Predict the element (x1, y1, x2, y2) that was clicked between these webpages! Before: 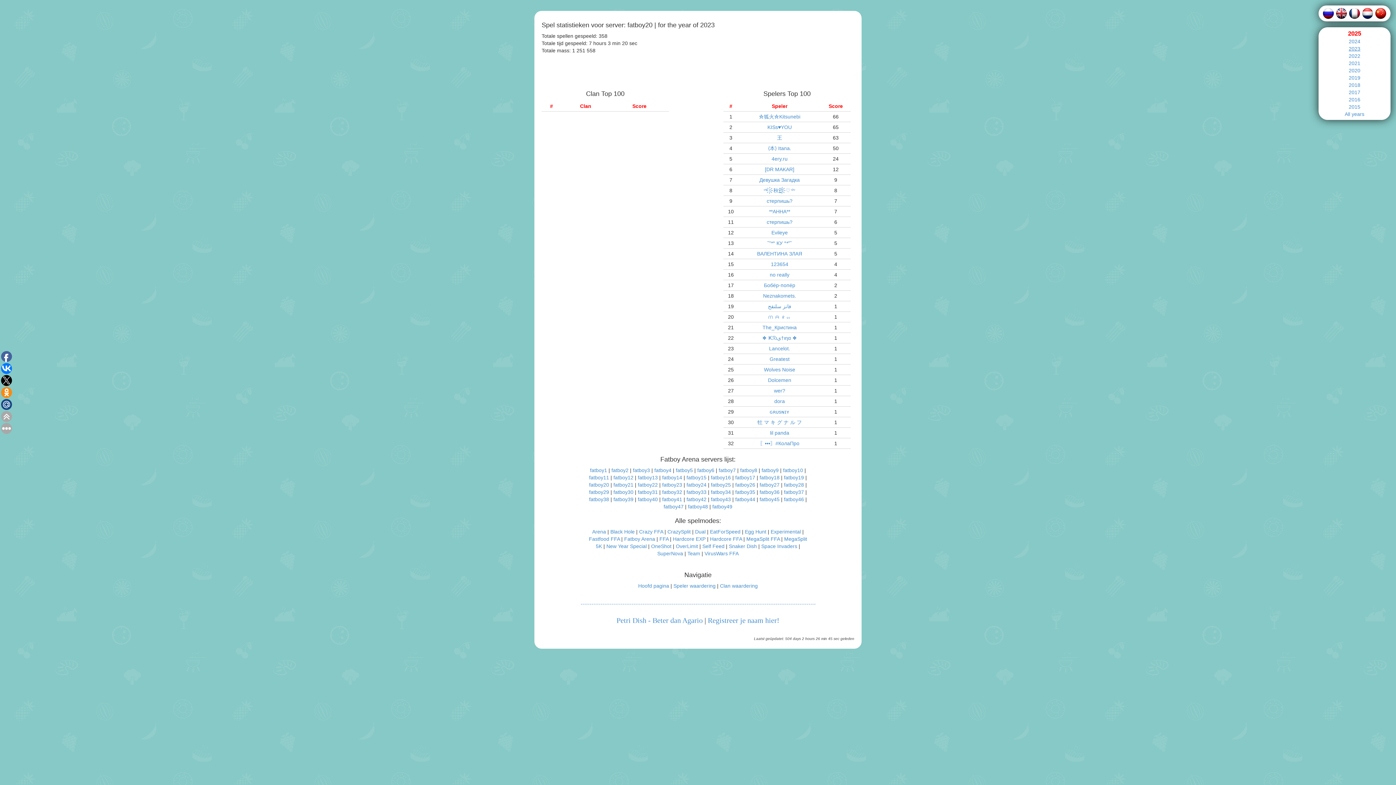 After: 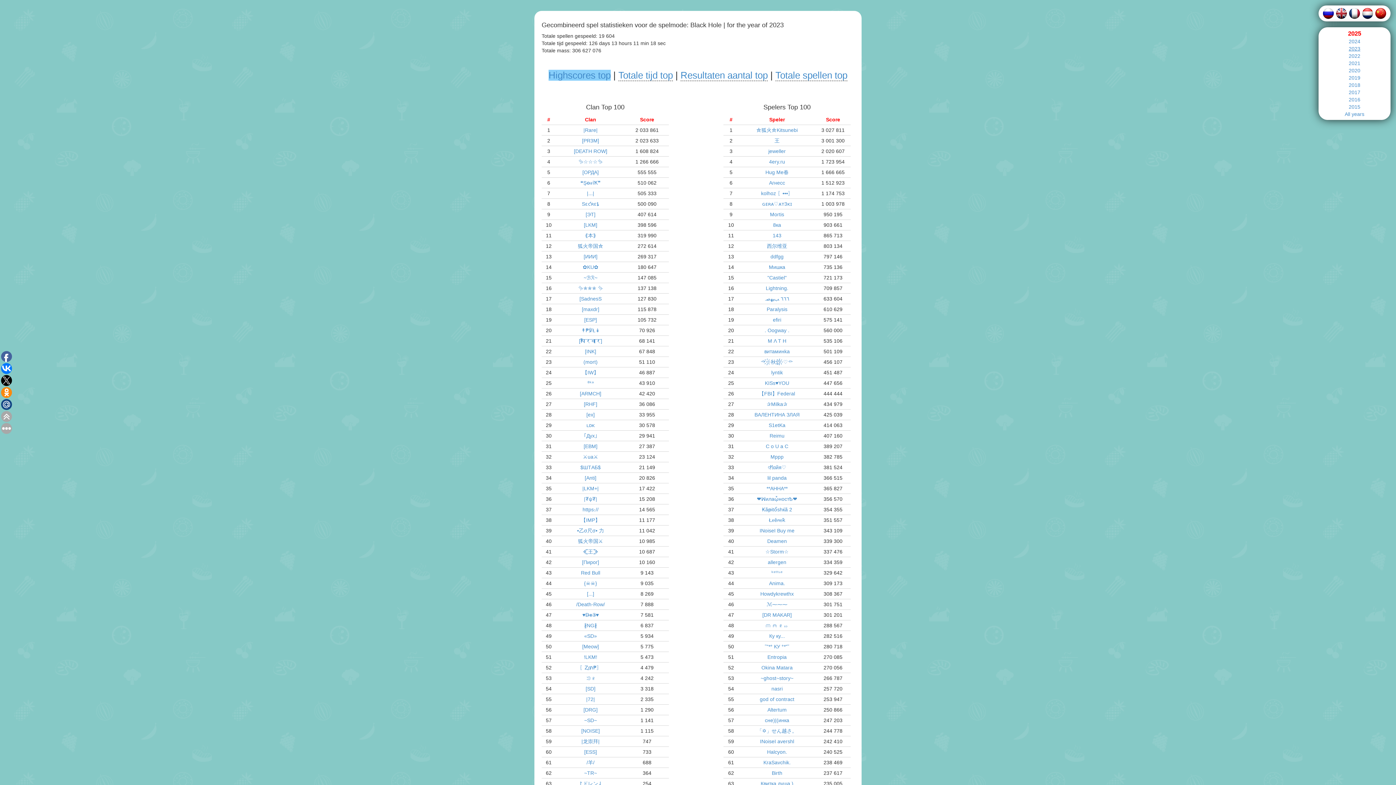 Action: bbox: (610, 529, 634, 534) label: Black Hole